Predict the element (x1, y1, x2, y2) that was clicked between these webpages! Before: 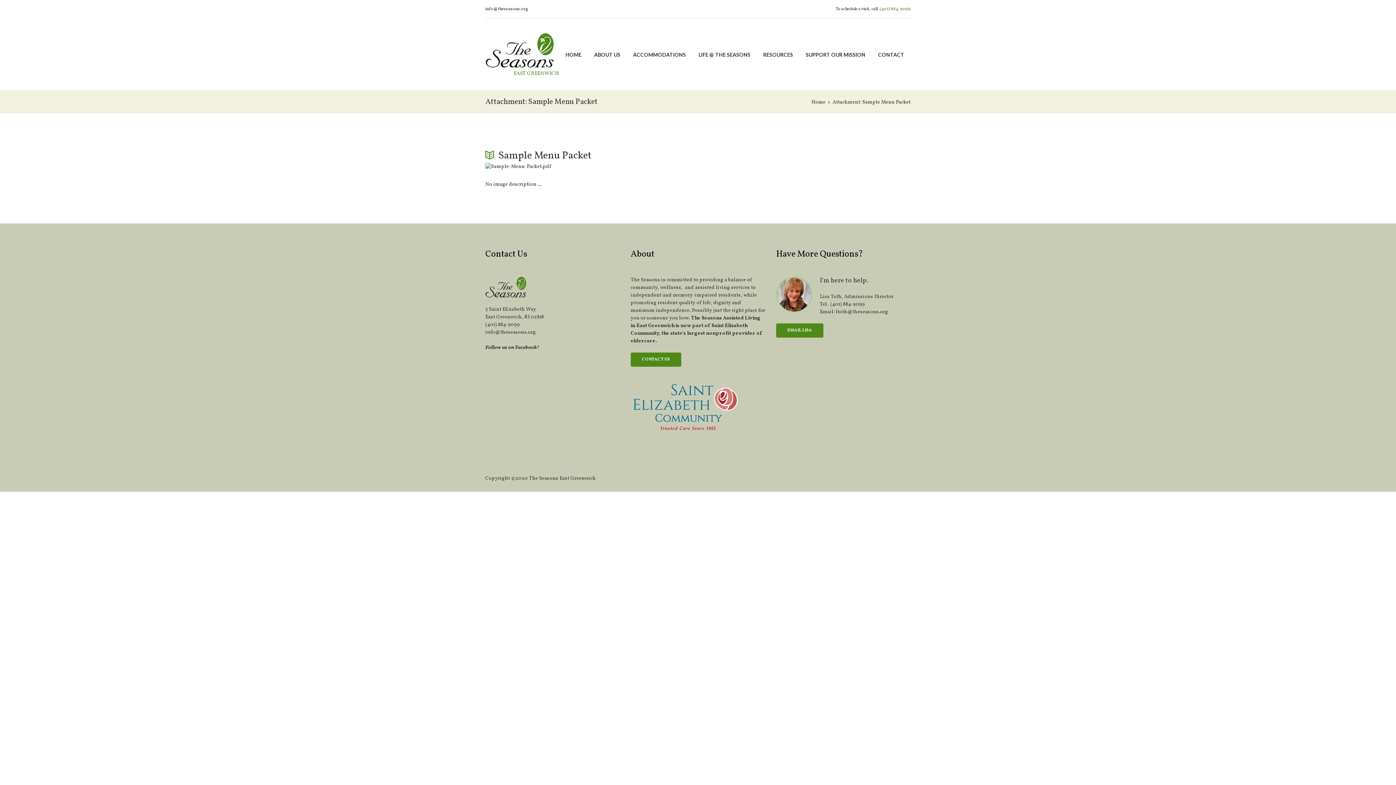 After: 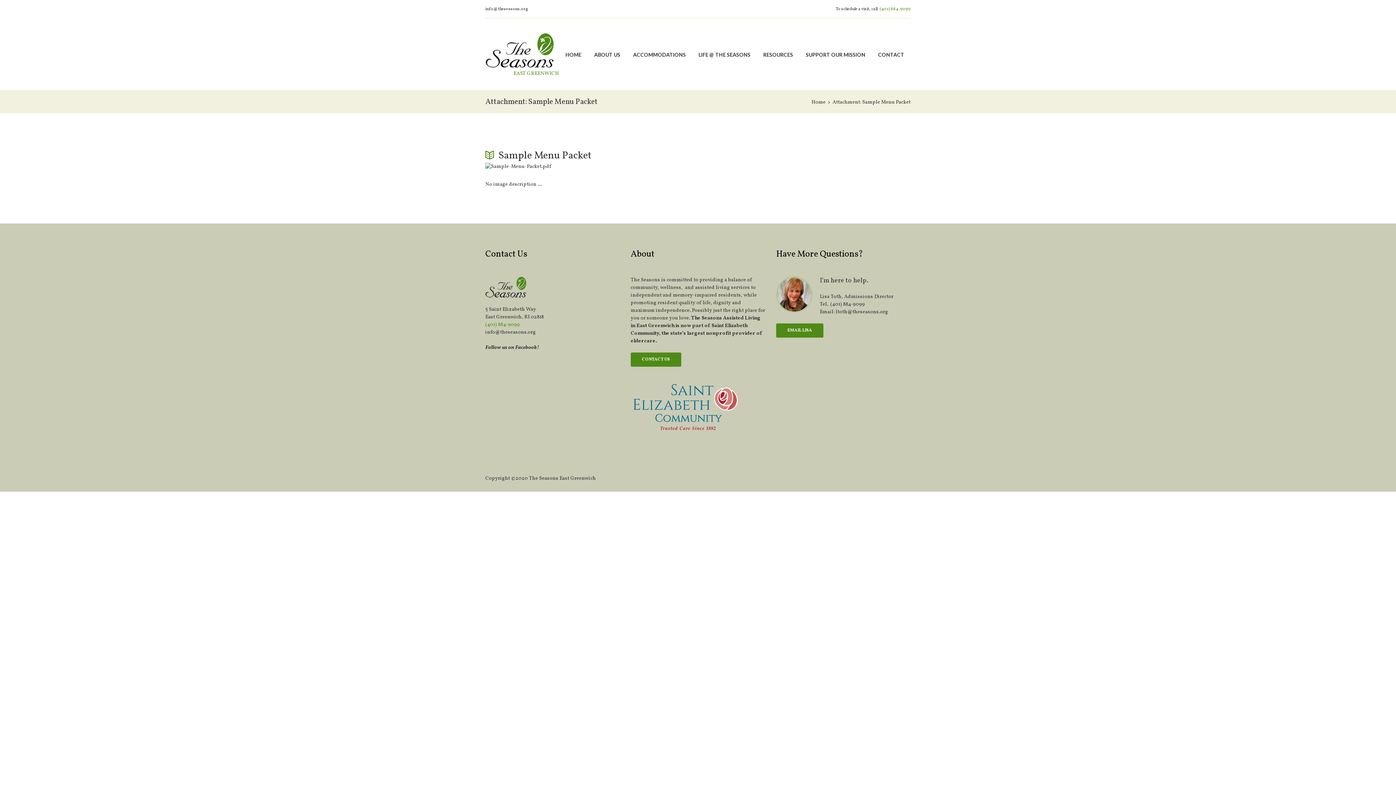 Action: label: (401) 884-9099 bbox: (485, 321, 520, 328)